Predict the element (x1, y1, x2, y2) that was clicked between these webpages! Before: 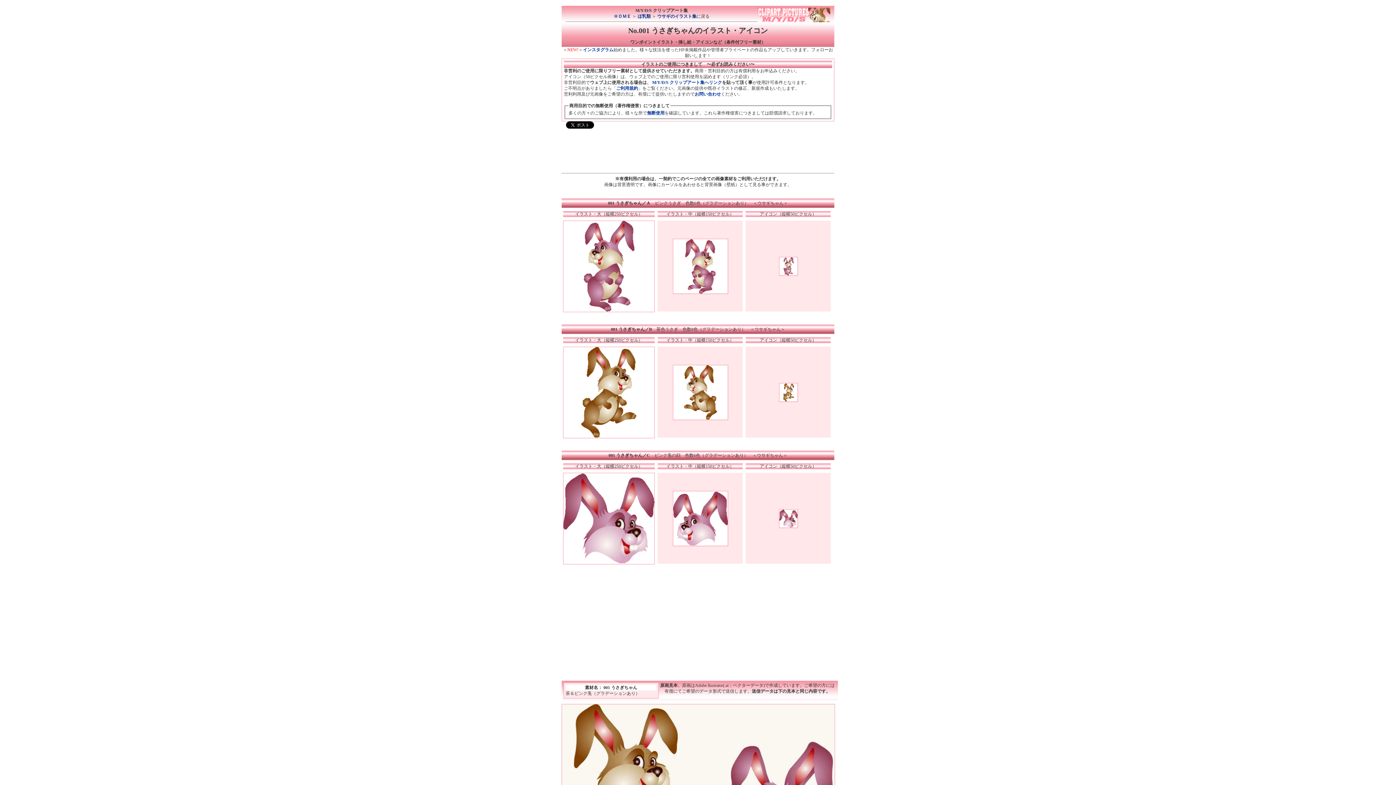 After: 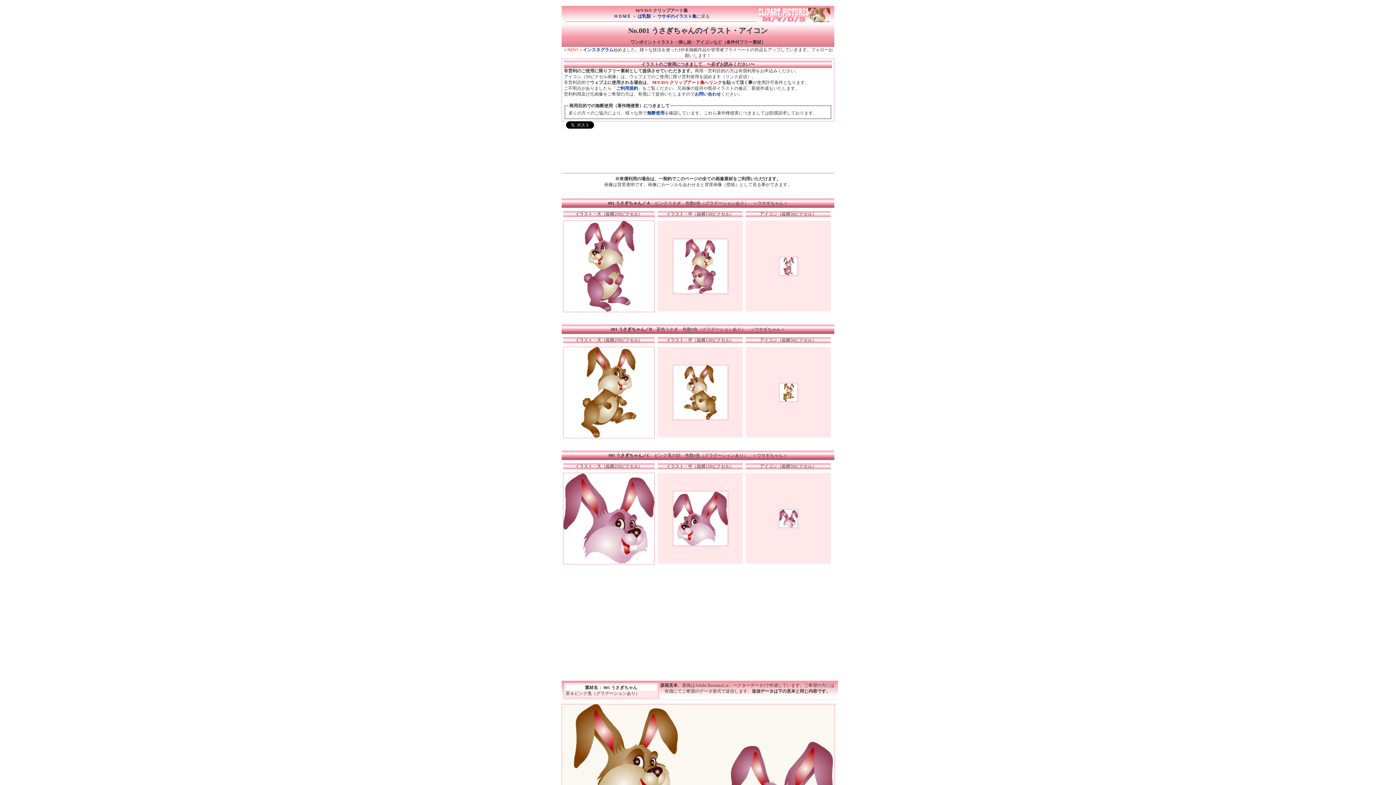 Action: label:  M/Y/D/S クリップアート集へリンク bbox: (651, 79, 722, 85)